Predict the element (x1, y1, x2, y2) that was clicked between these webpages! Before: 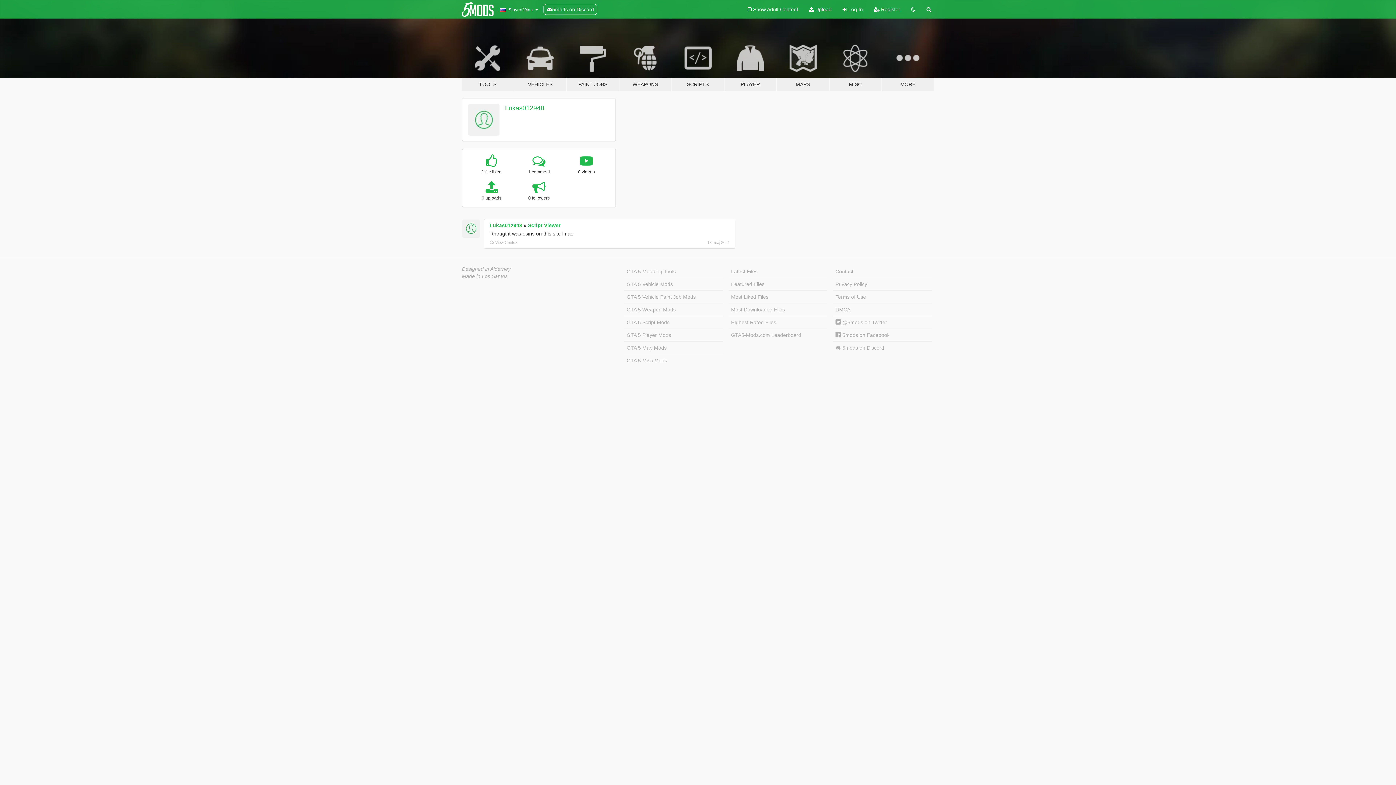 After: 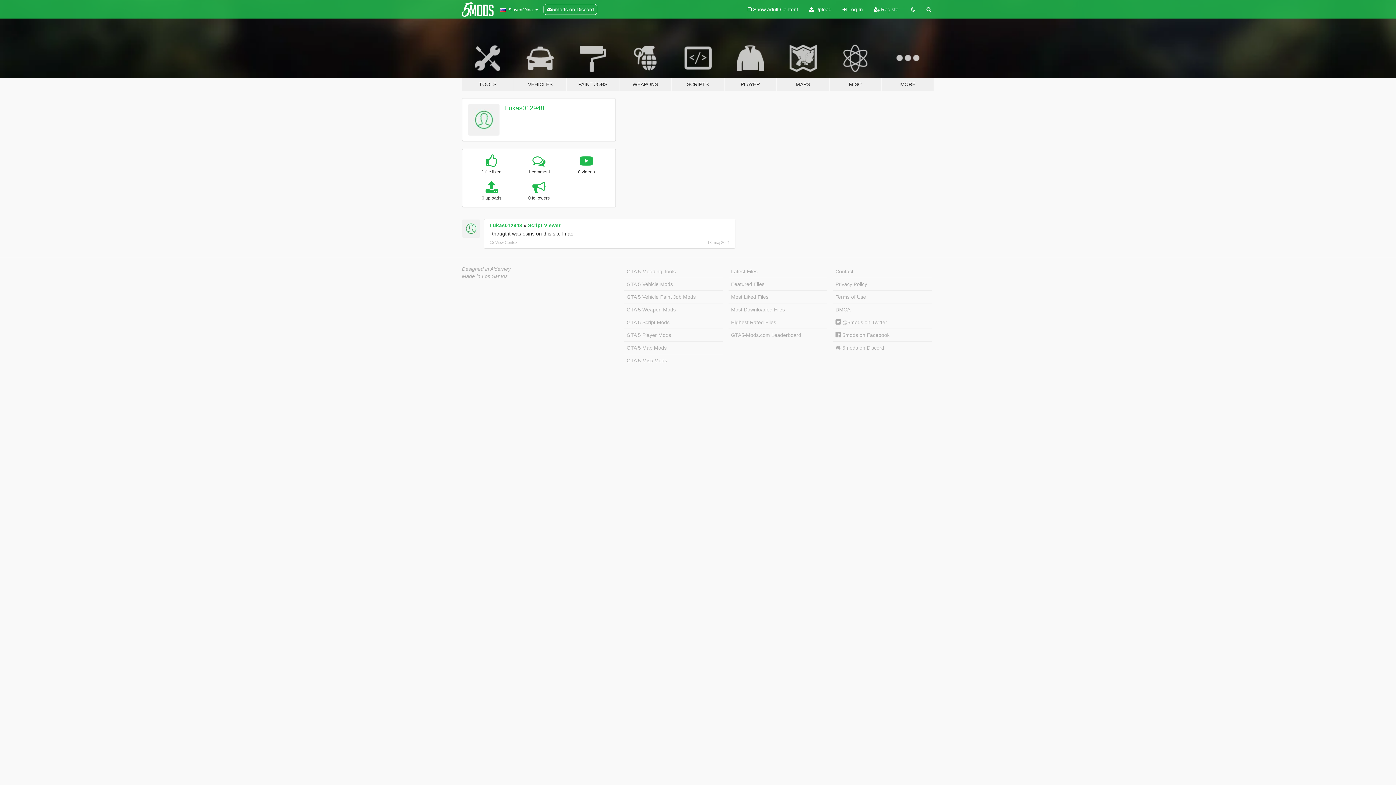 Action: bbox: (462, 219, 480, 237)